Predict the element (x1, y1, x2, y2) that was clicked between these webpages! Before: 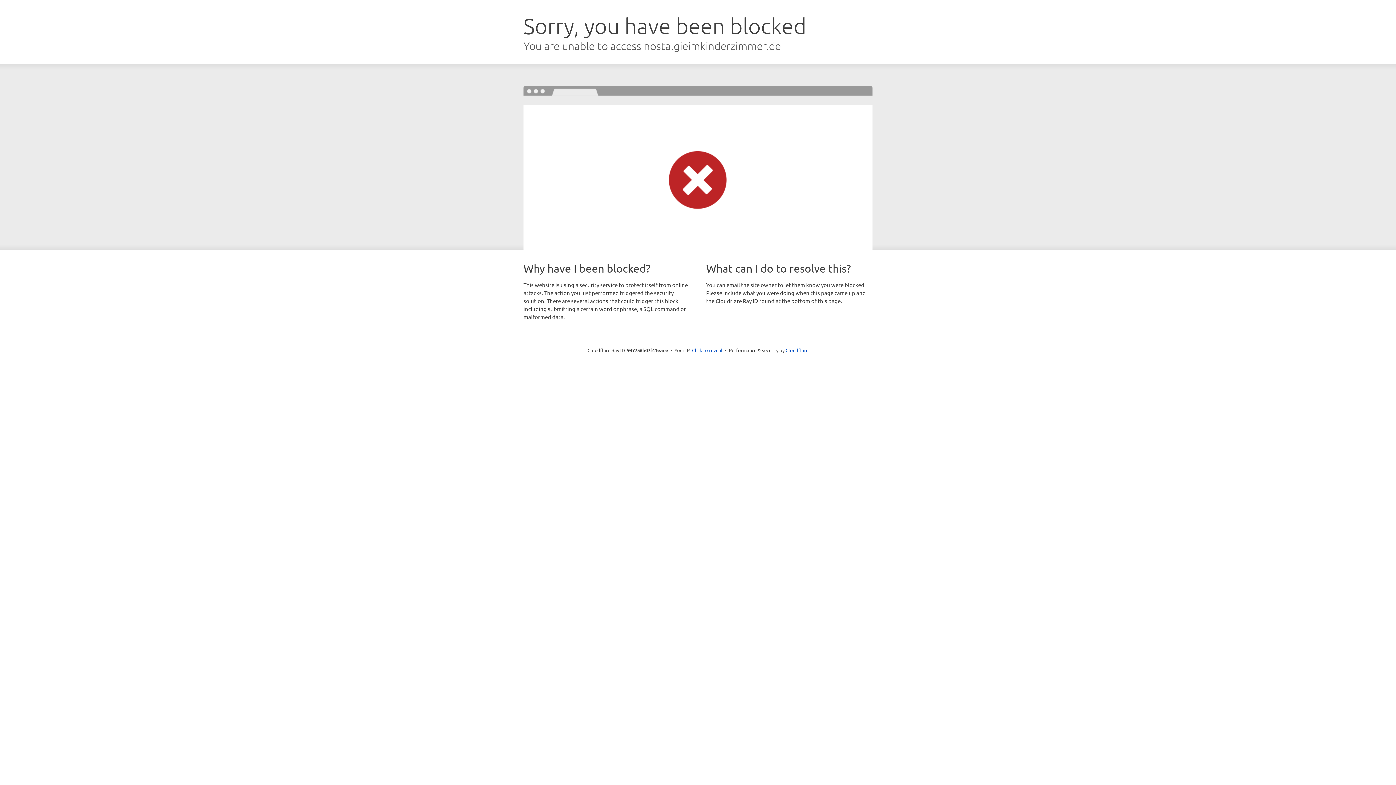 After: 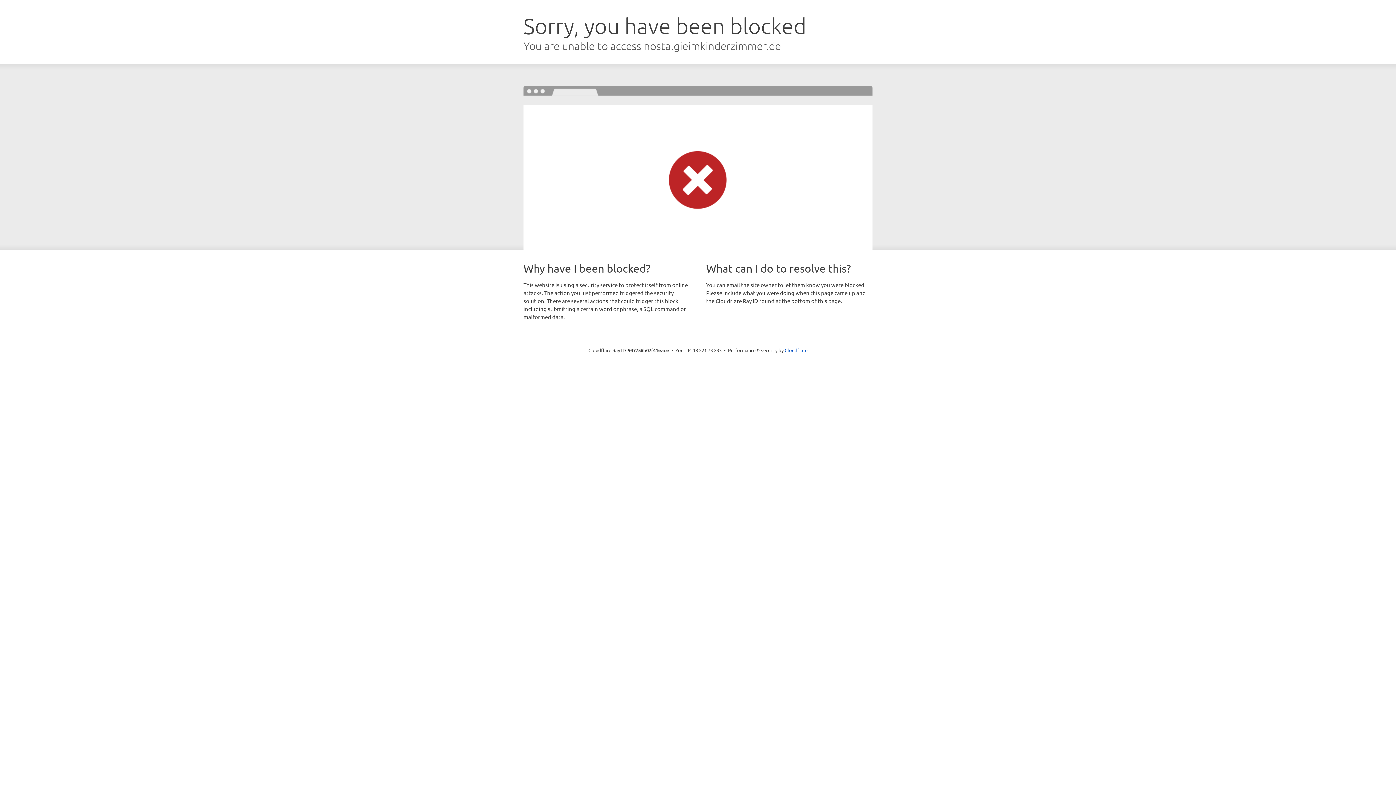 Action: label: Click to reveal bbox: (692, 346, 722, 353)